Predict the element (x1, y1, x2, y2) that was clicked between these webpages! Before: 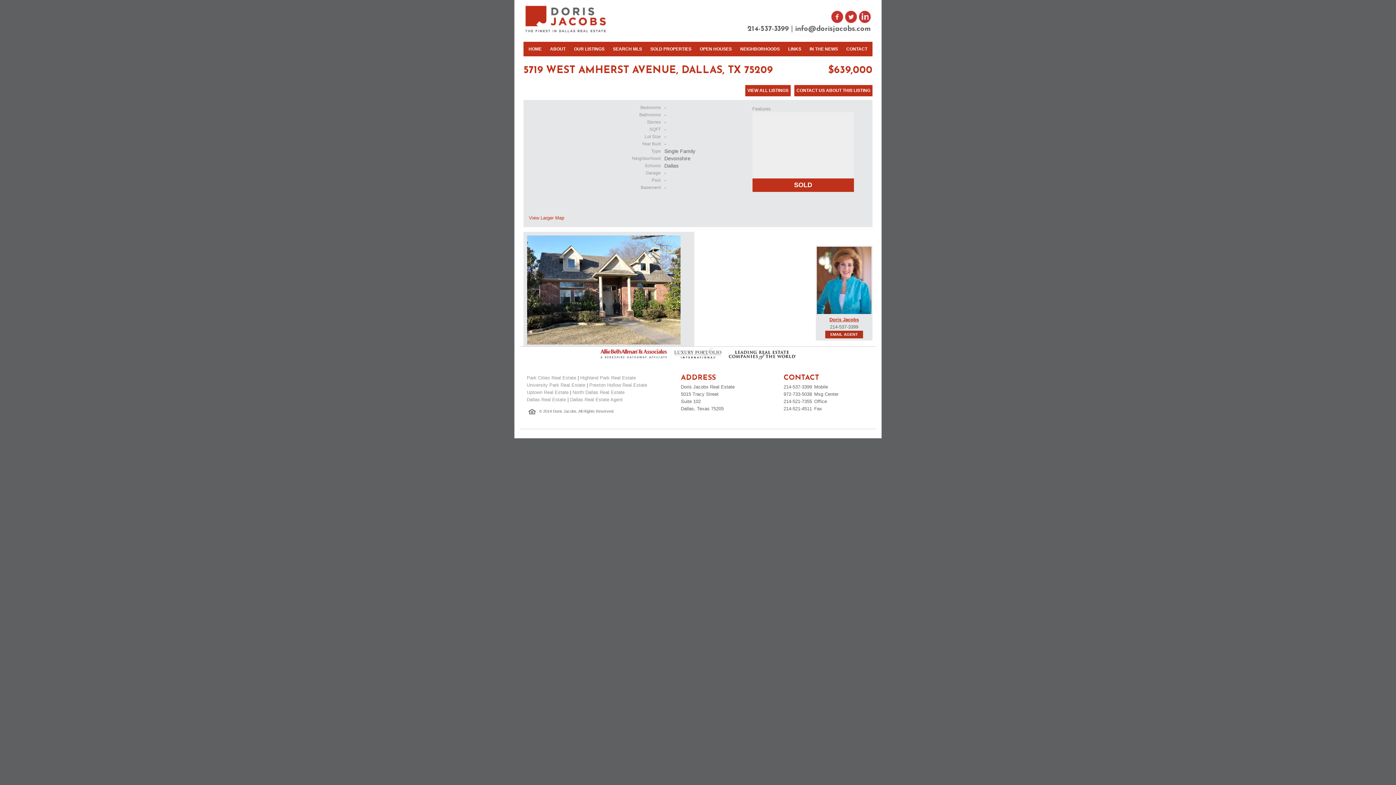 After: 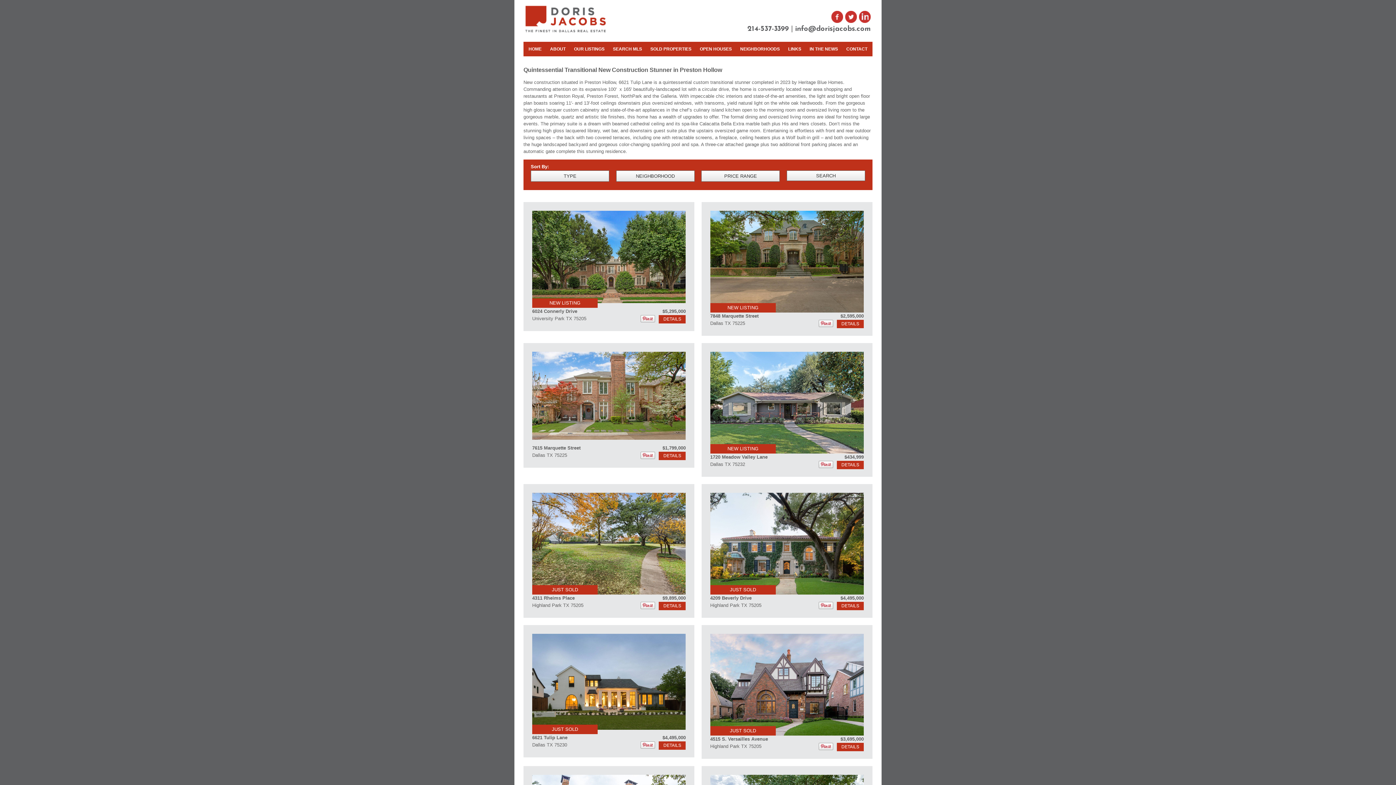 Action: label: North Dallas Real Estate bbox: (572, 389, 624, 395)